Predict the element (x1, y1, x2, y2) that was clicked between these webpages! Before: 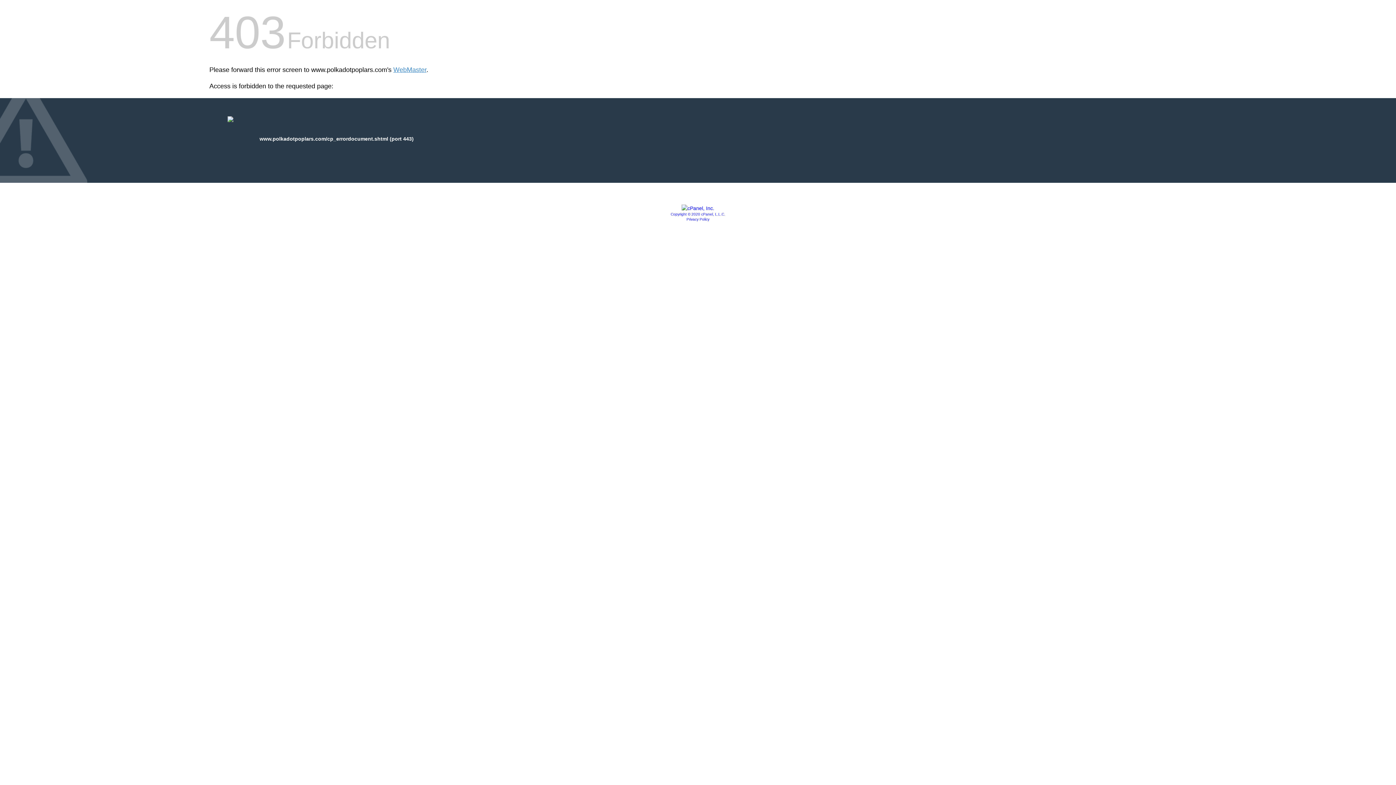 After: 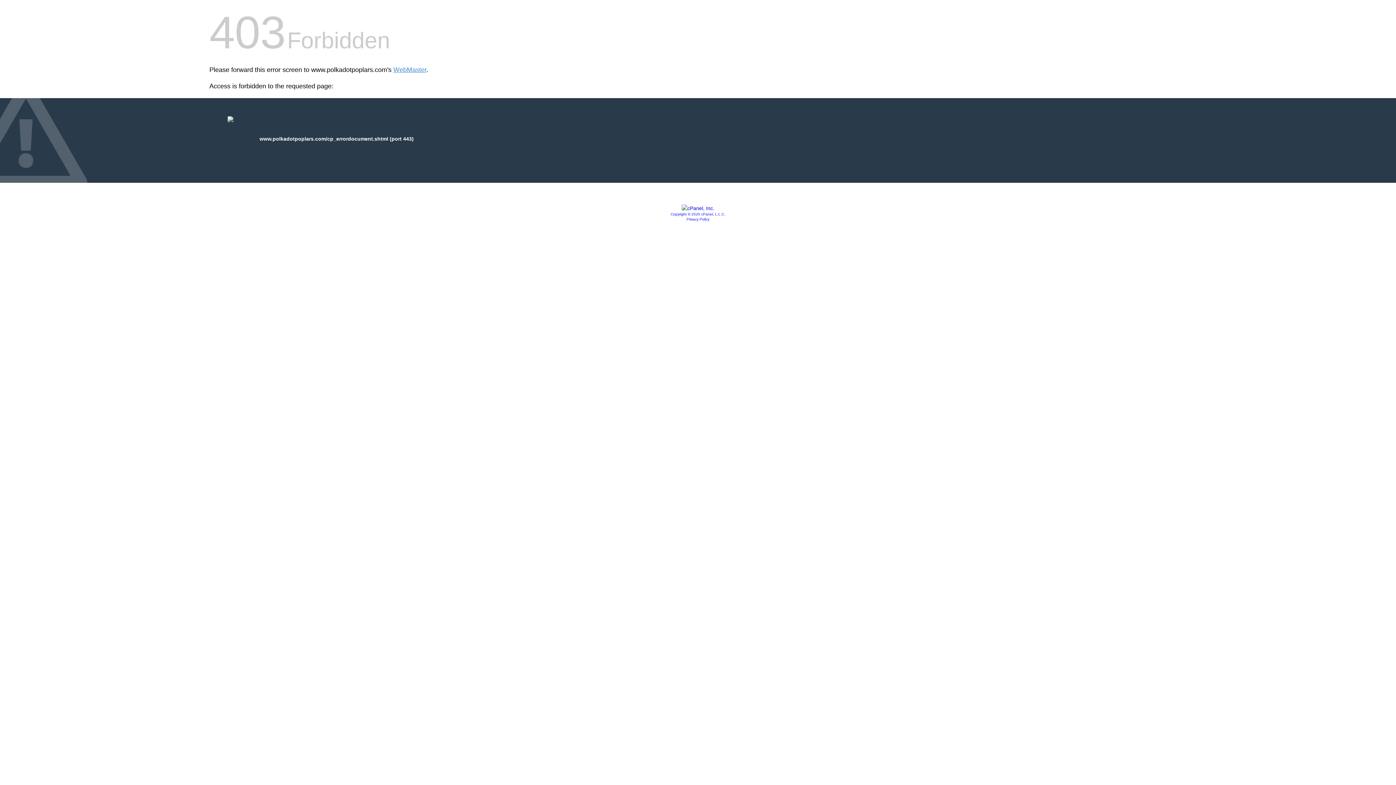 Action: bbox: (670, 212, 725, 216) label: Copyright © 2020 cPanel, L.L.C.